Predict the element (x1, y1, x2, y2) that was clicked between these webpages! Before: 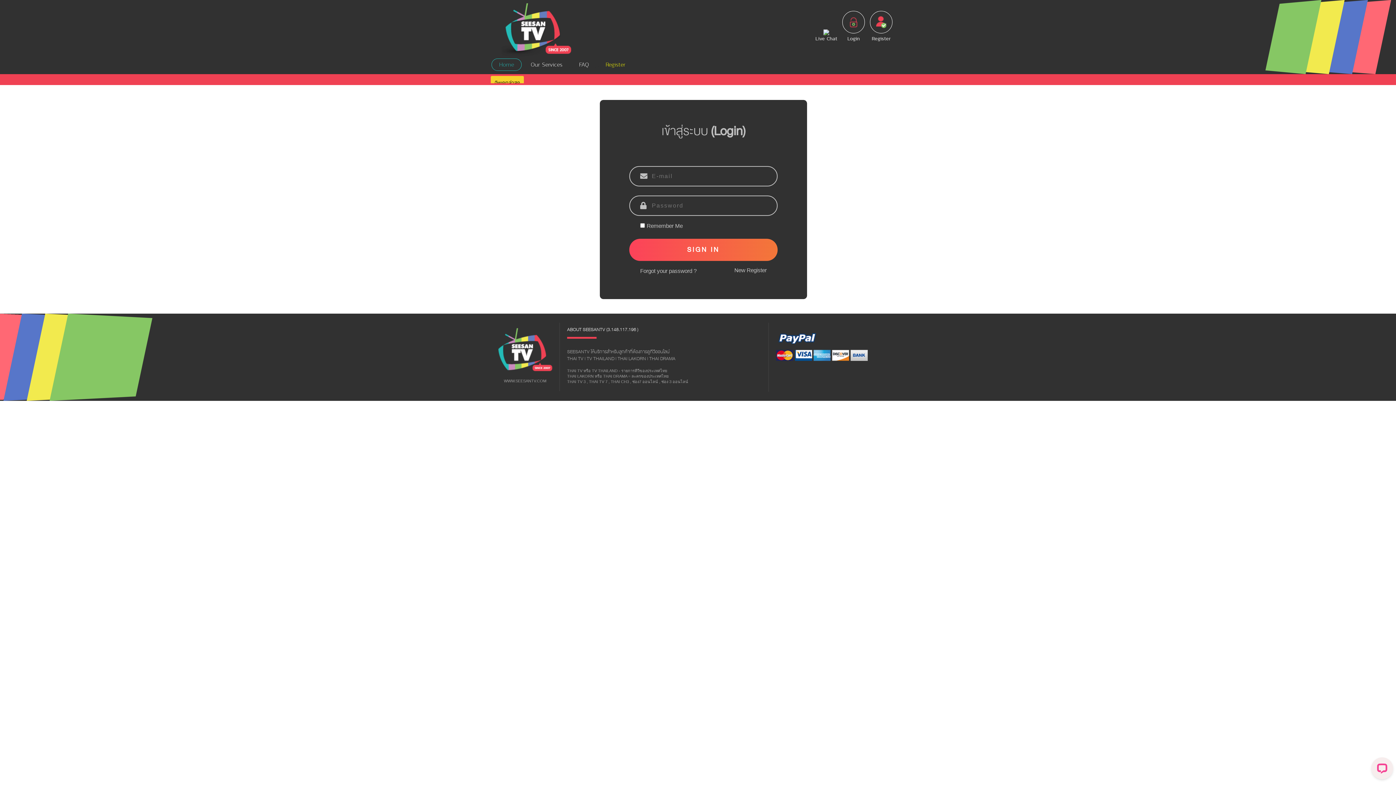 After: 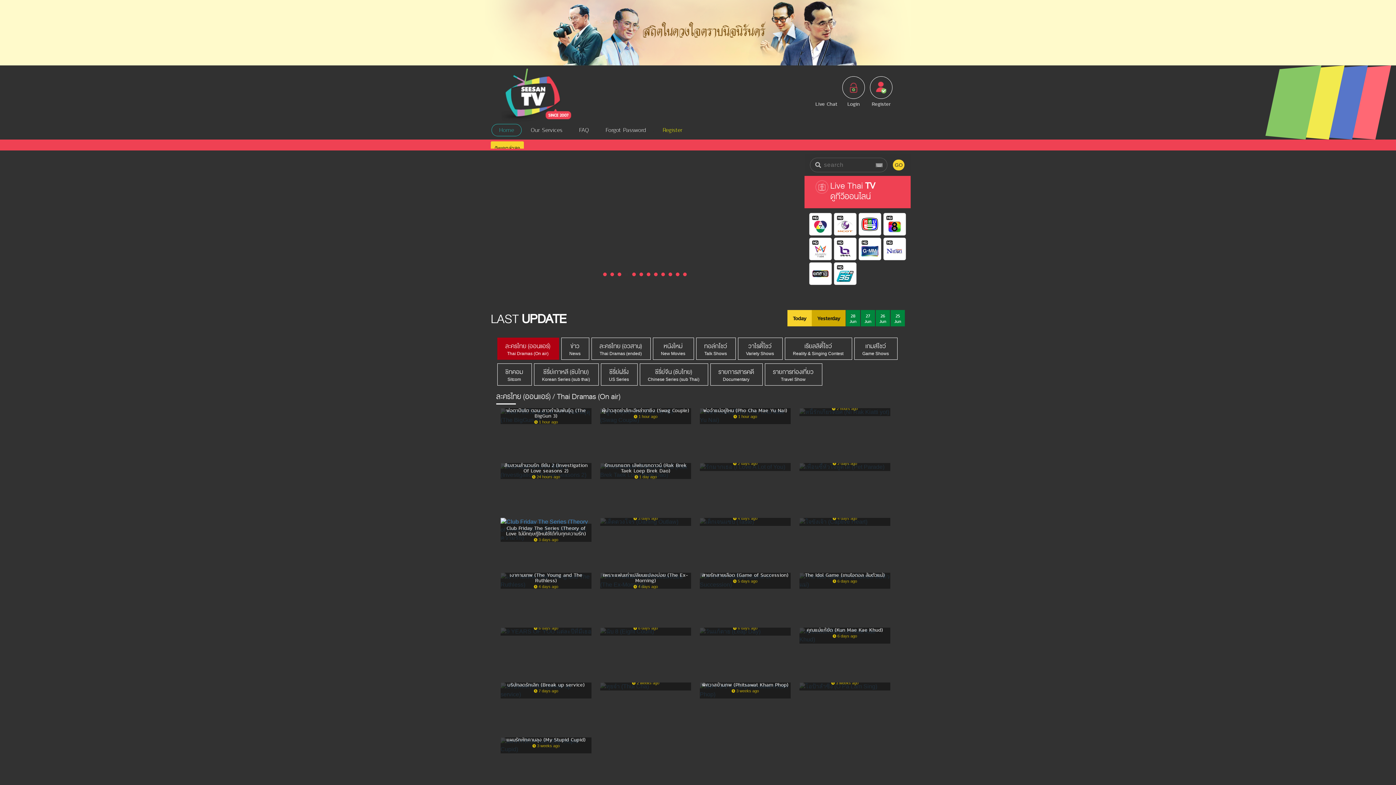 Action: bbox: (491, 58, 521, 70) label: Home